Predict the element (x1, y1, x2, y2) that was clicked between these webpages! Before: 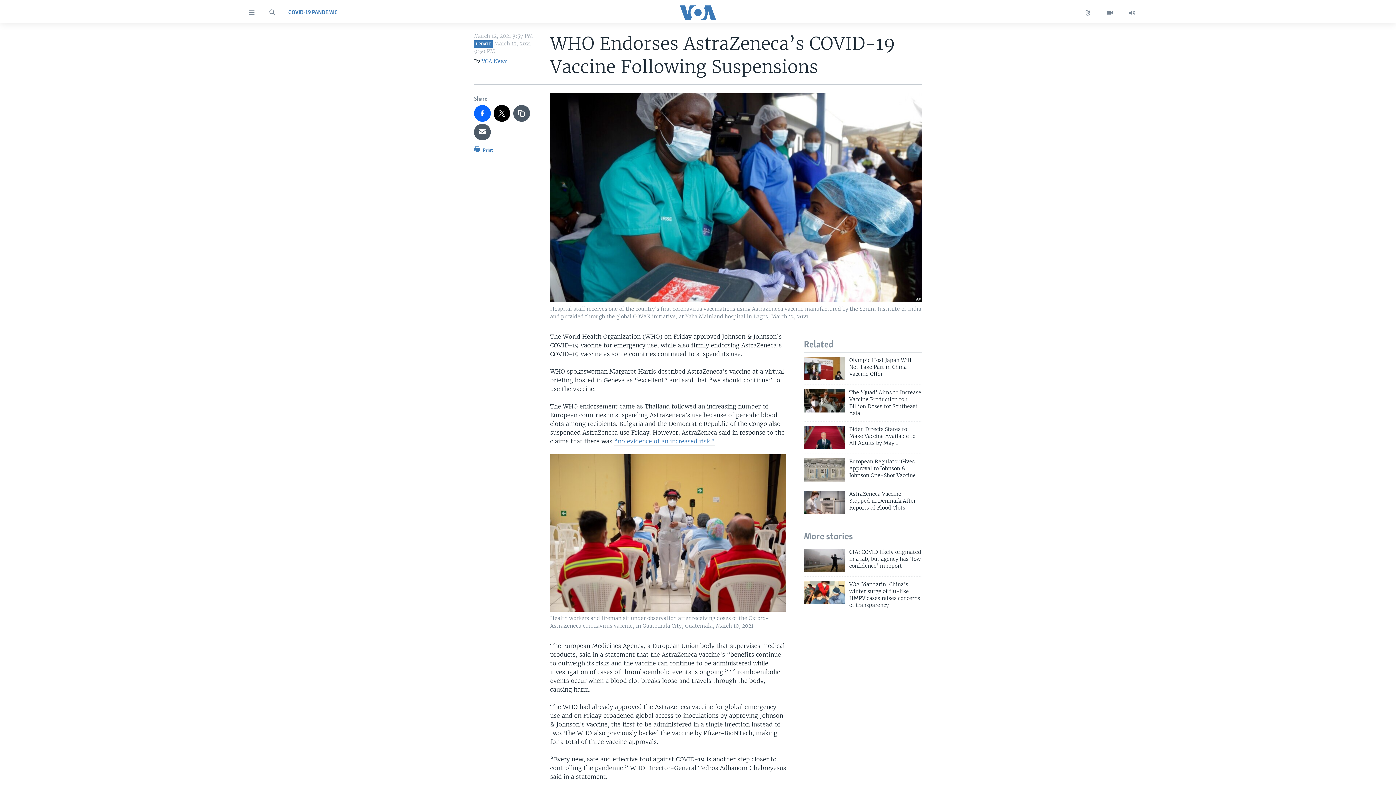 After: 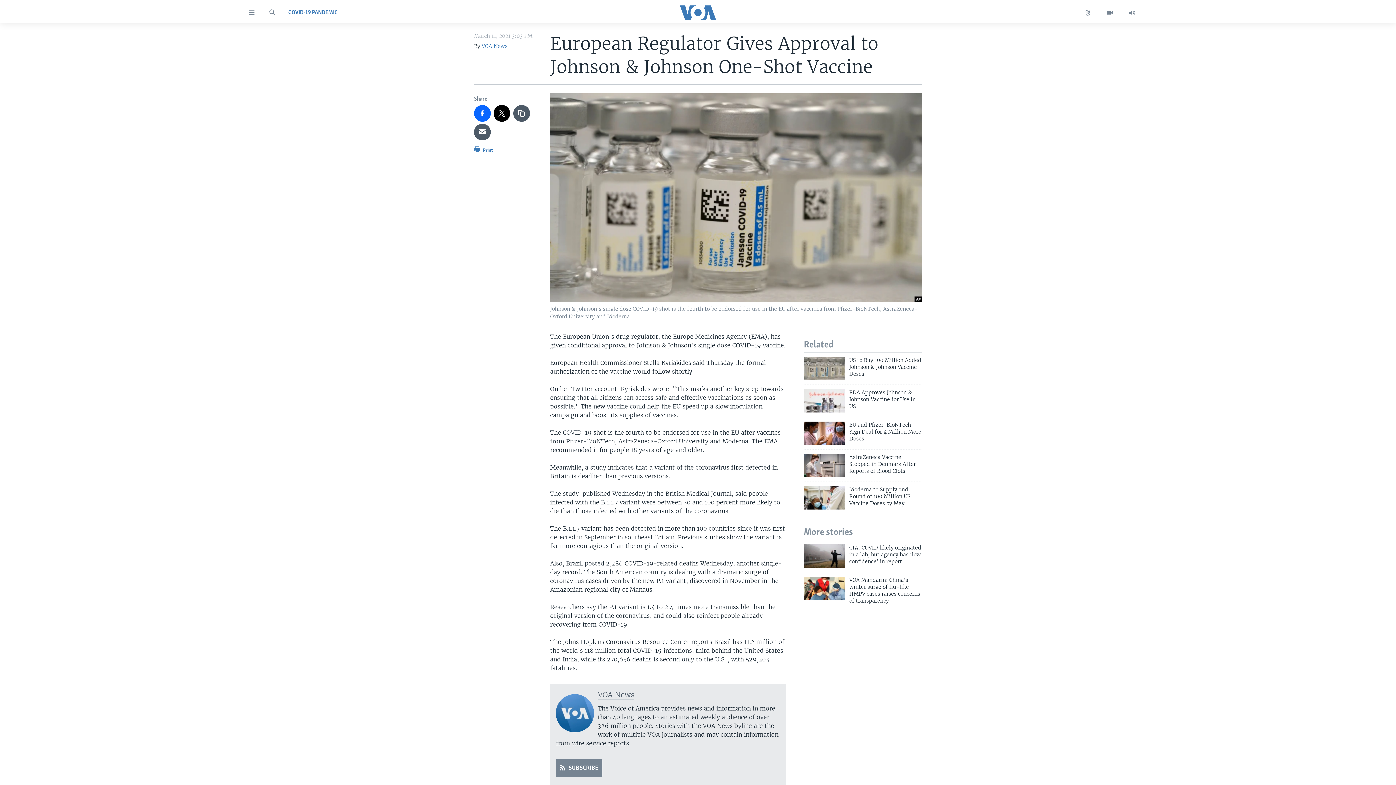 Action: bbox: (804, 458, 845, 481)